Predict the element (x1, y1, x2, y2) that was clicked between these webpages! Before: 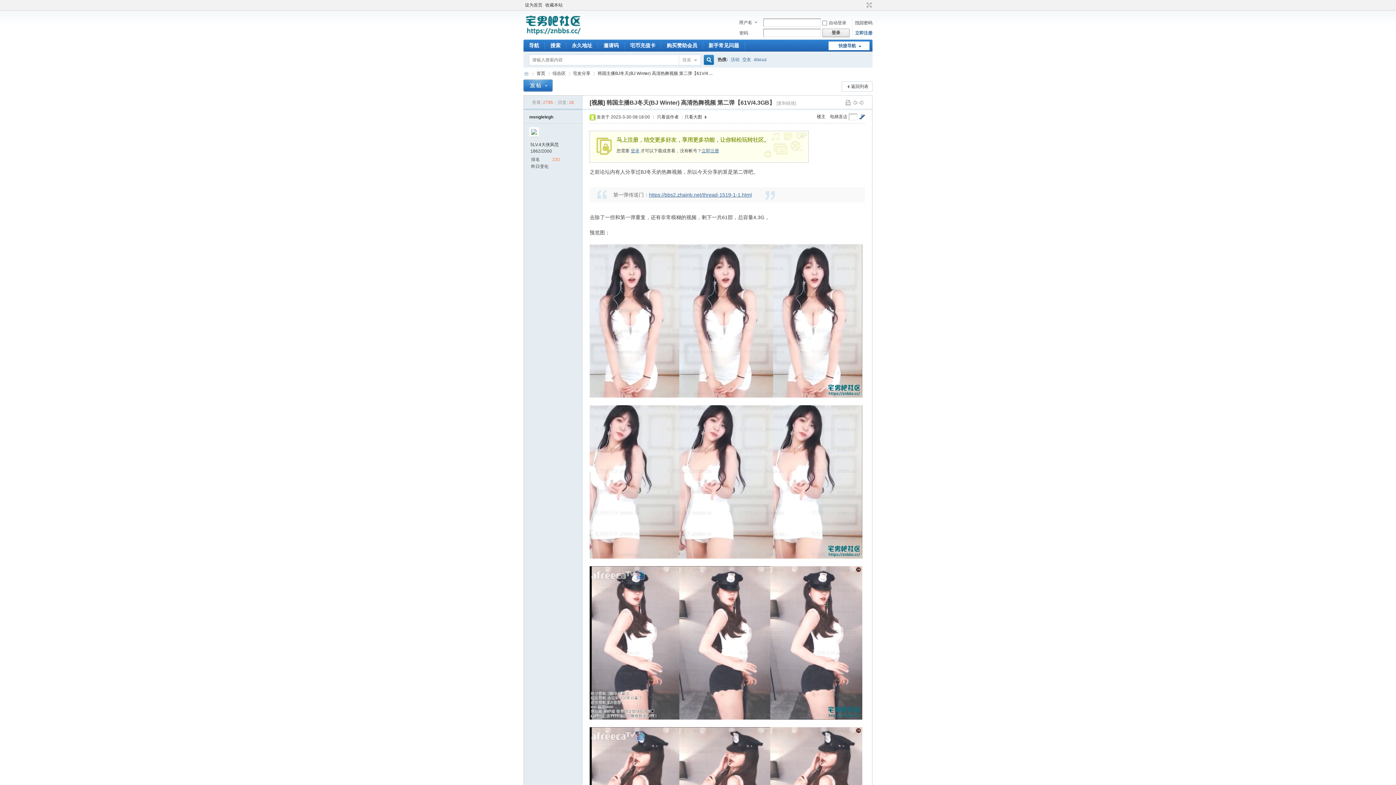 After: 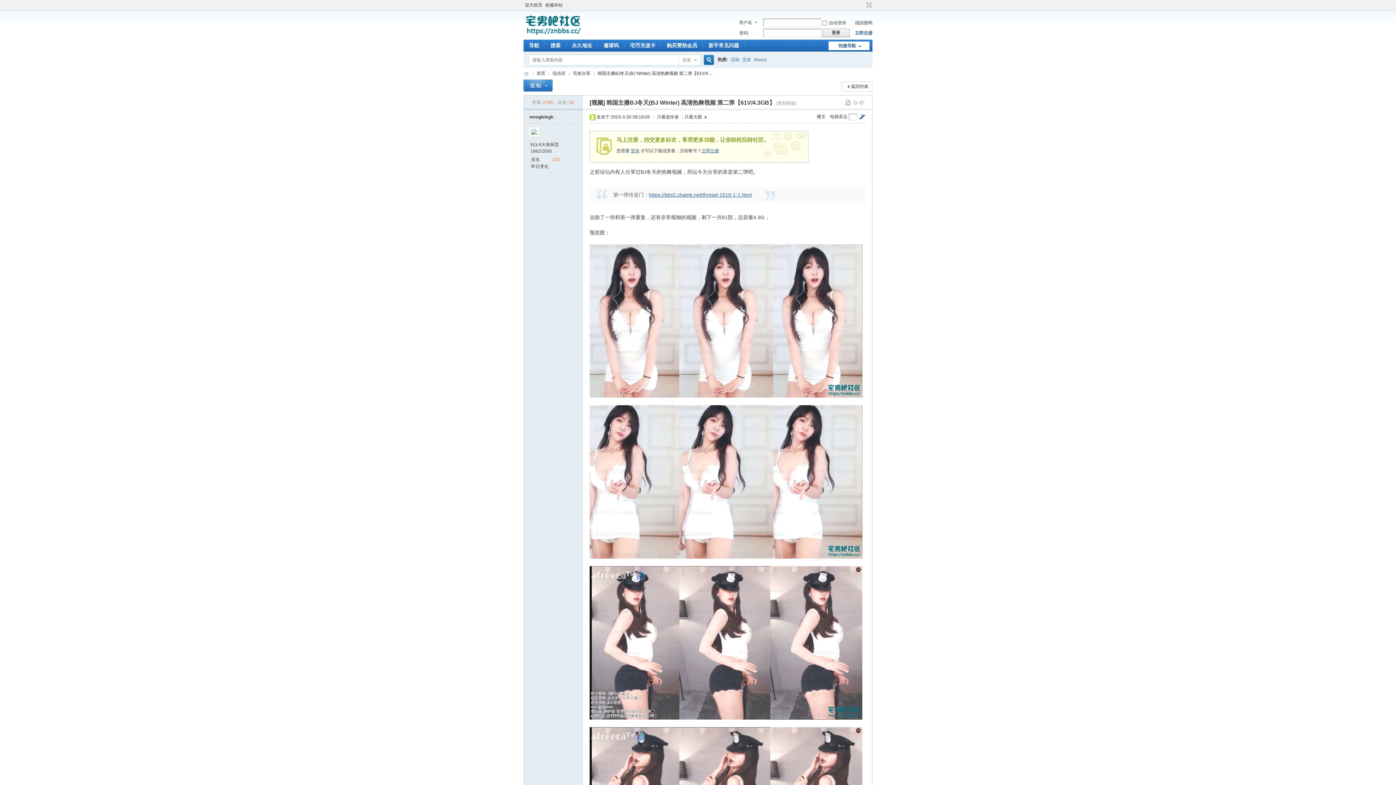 Action: bbox: (845, 100, 851, 105)